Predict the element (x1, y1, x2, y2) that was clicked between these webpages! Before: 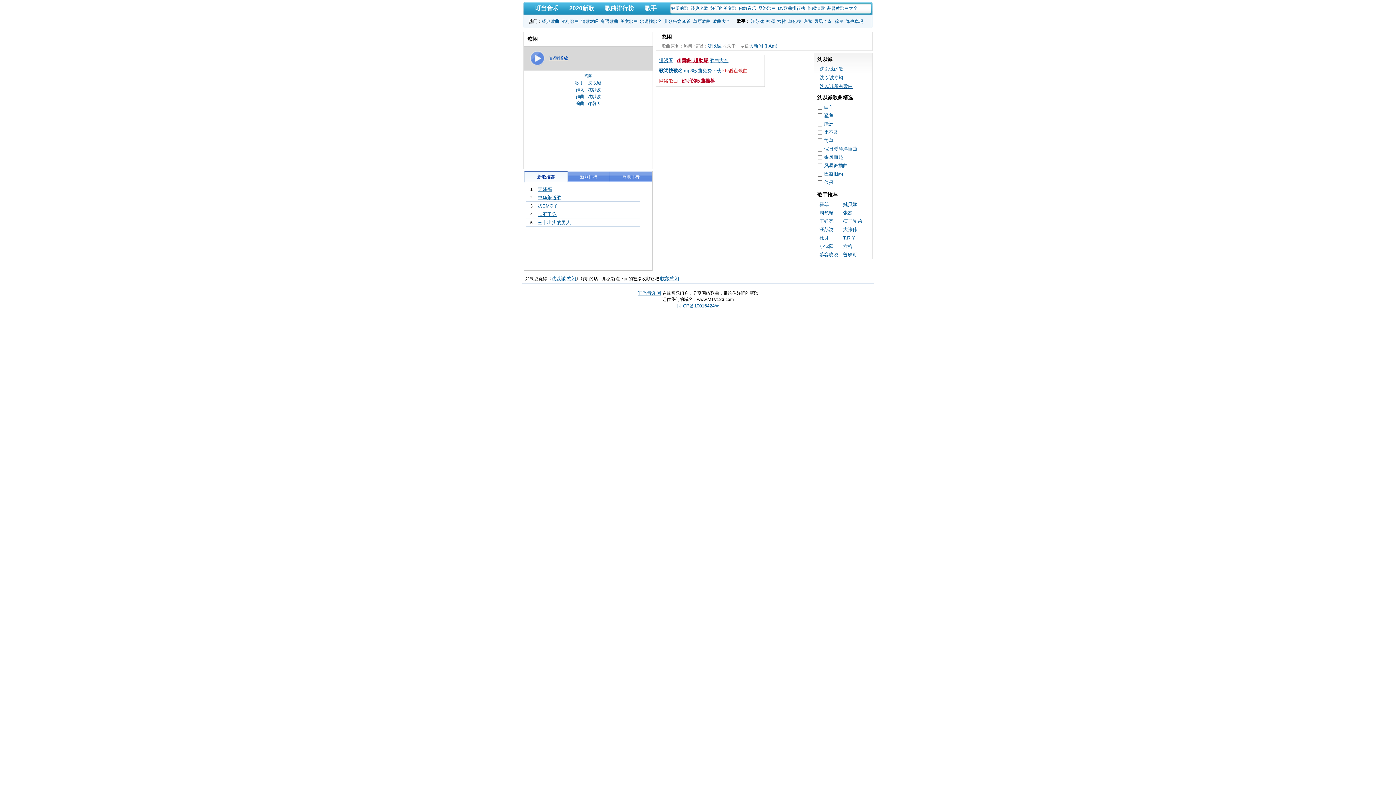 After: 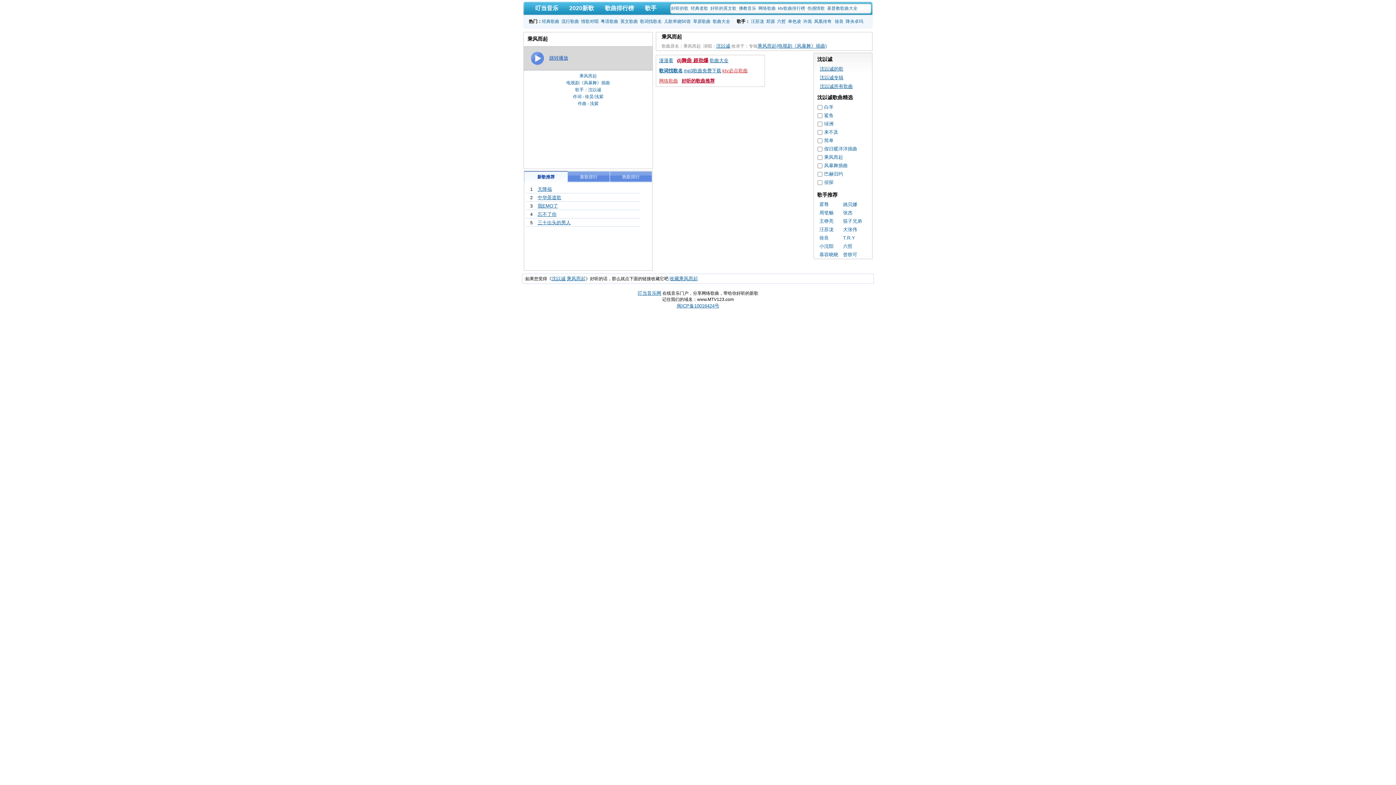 Action: bbox: (824, 154, 843, 160) label: 乘风而起